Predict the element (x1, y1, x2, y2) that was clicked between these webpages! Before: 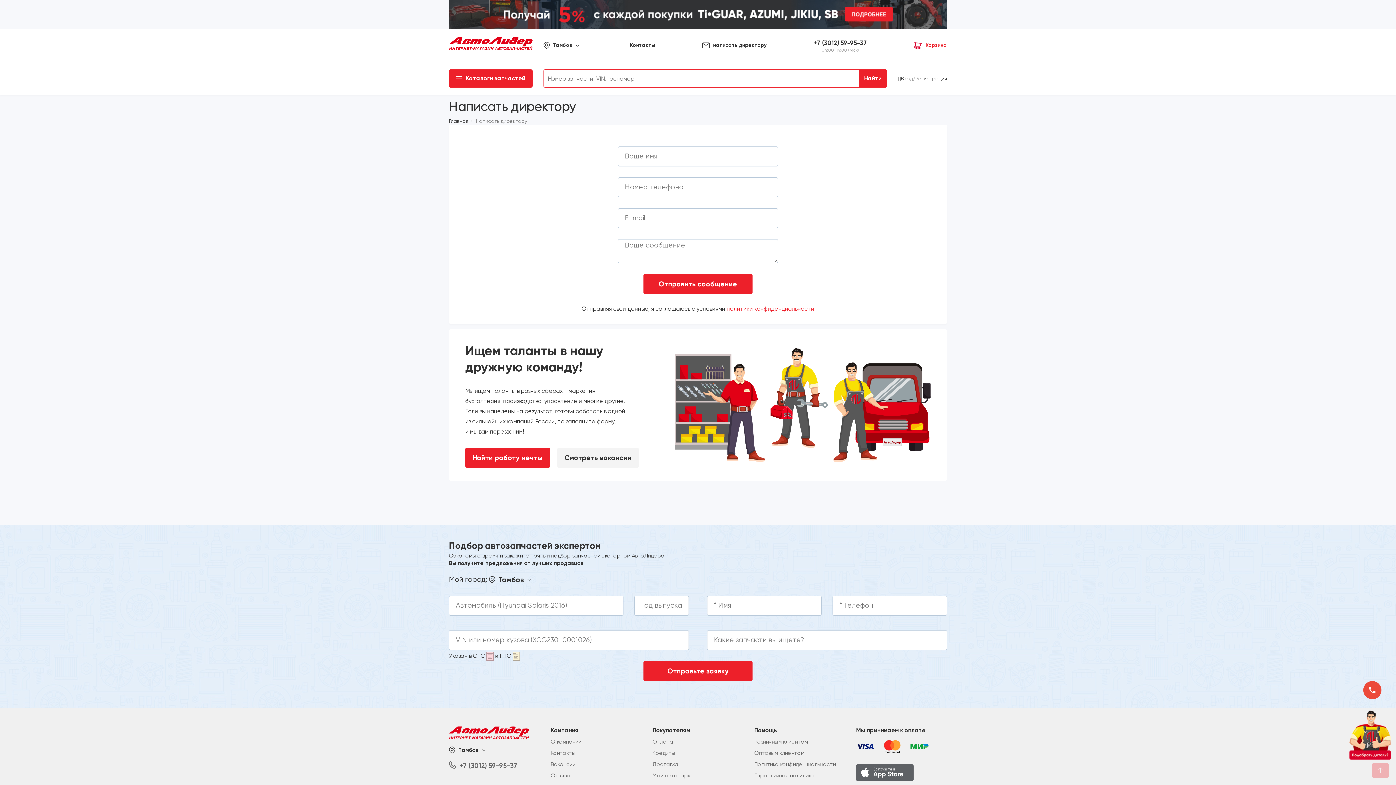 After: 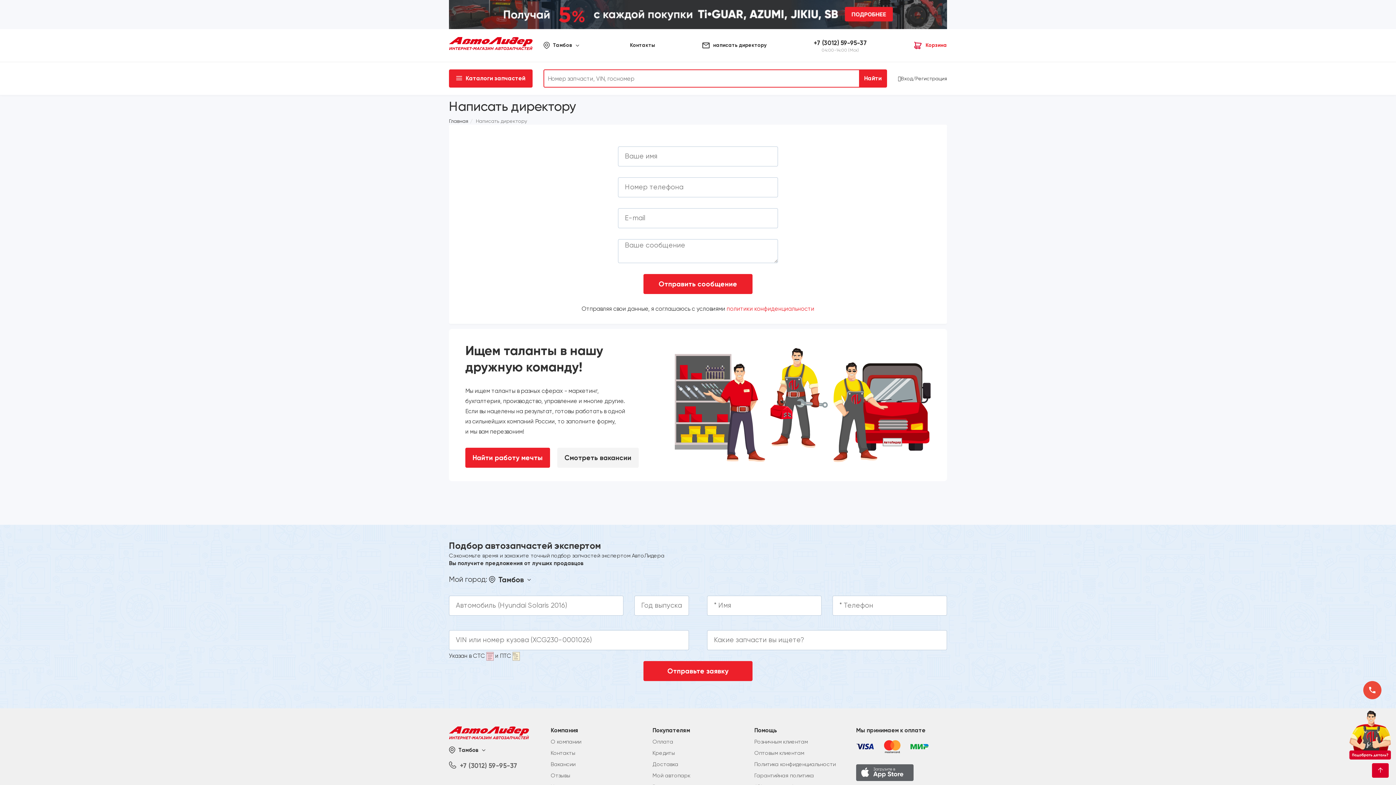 Action: label: ↑ bbox: (1372, 763, 1389, 778)